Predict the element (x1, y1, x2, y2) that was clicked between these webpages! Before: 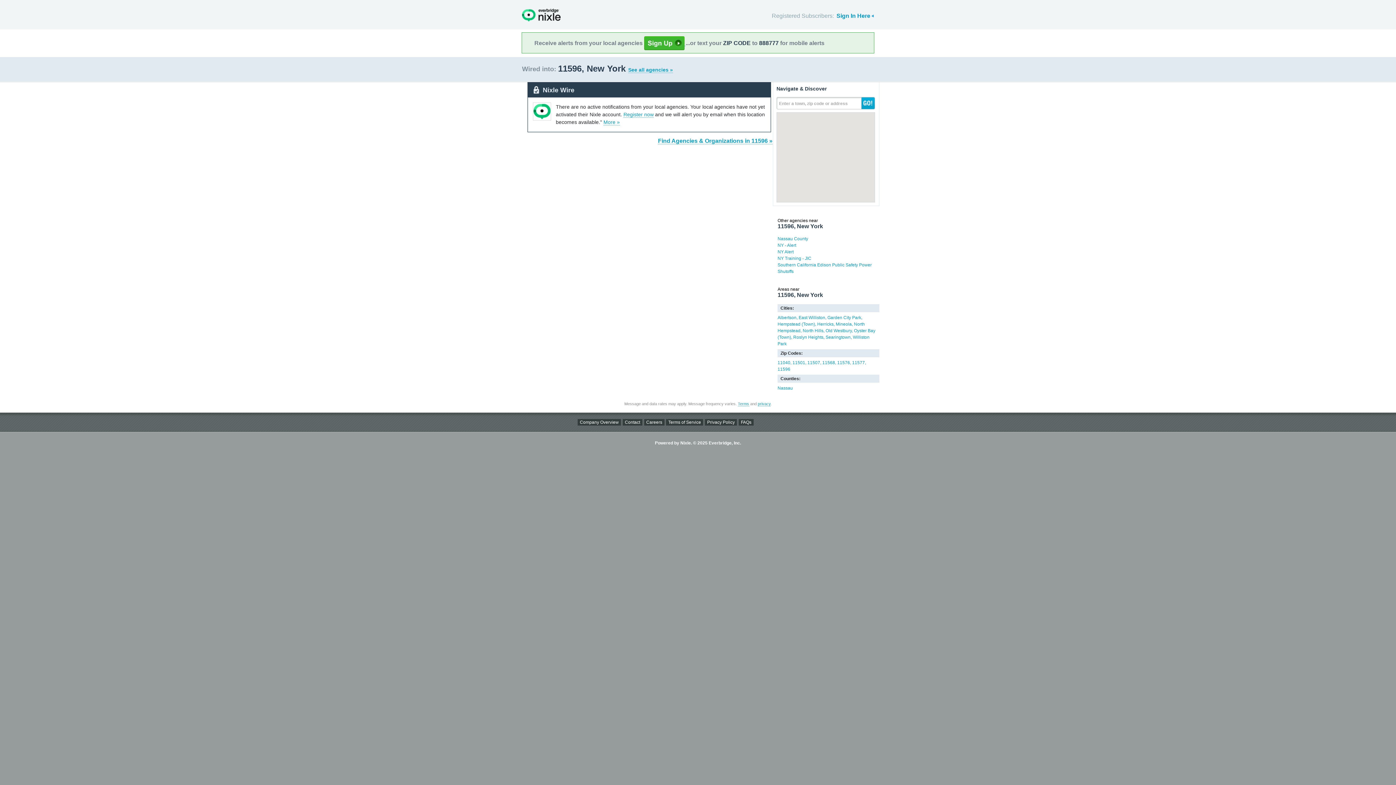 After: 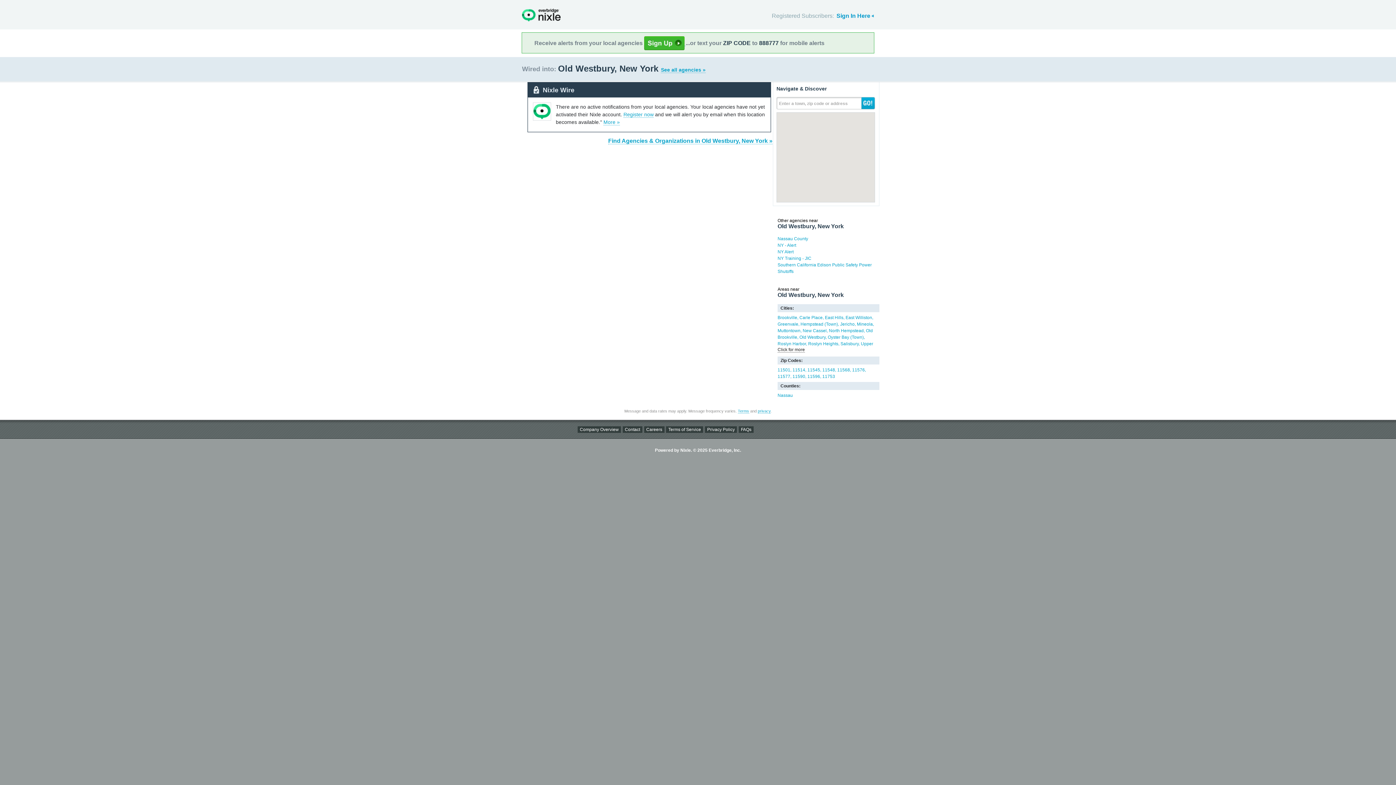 Action: bbox: (825, 328, 852, 333) label: Old Westbury